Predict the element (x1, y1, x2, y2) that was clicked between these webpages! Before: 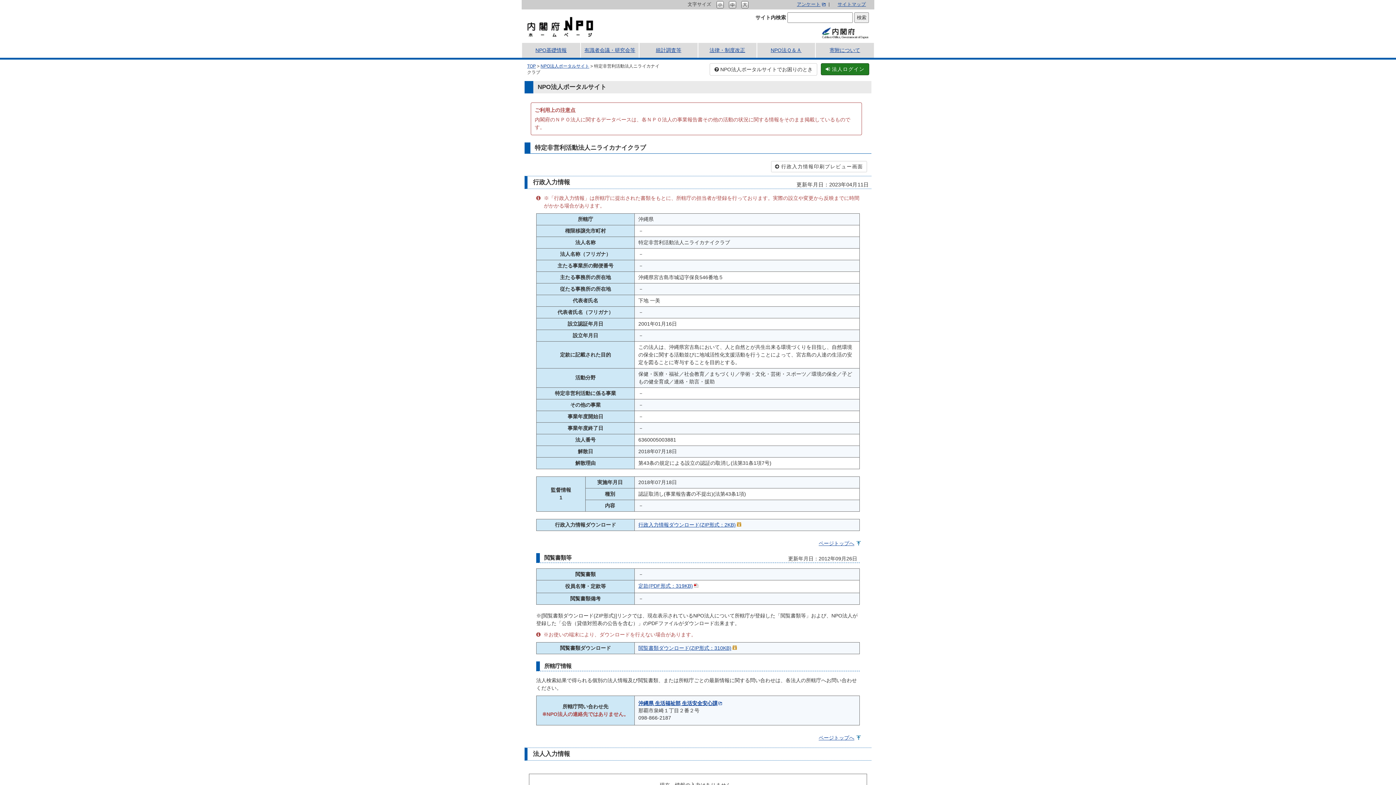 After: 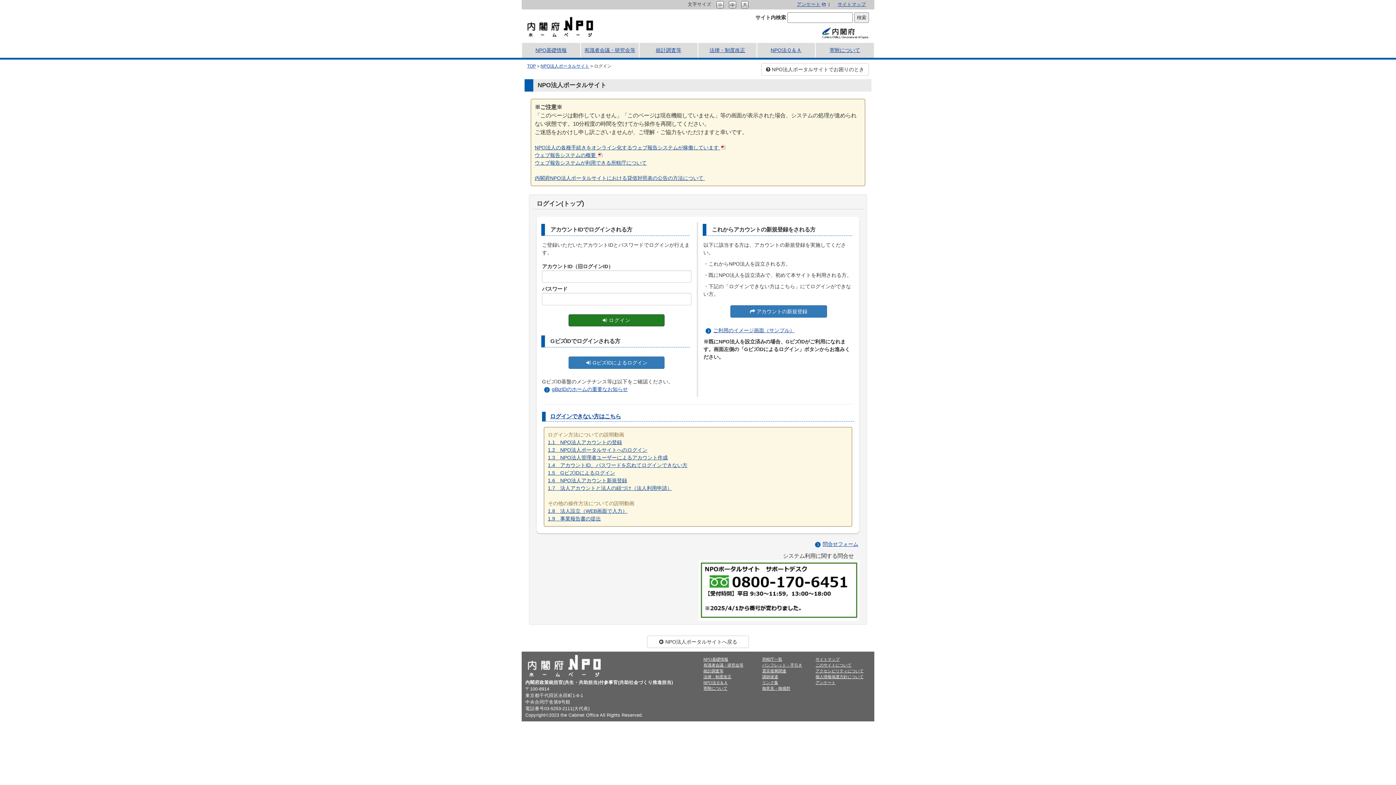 Action: bbox: (821, 63, 869, 75) label:  法人ログイン